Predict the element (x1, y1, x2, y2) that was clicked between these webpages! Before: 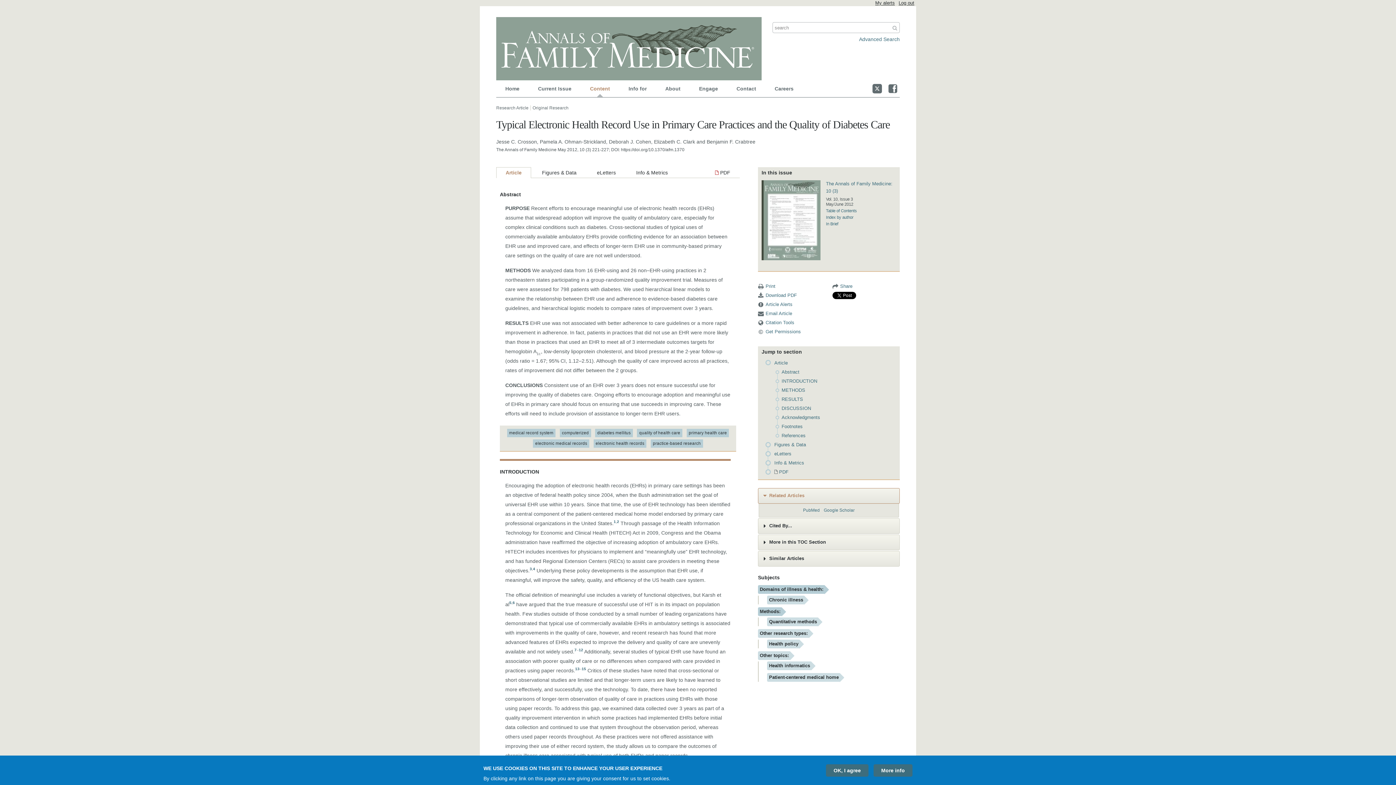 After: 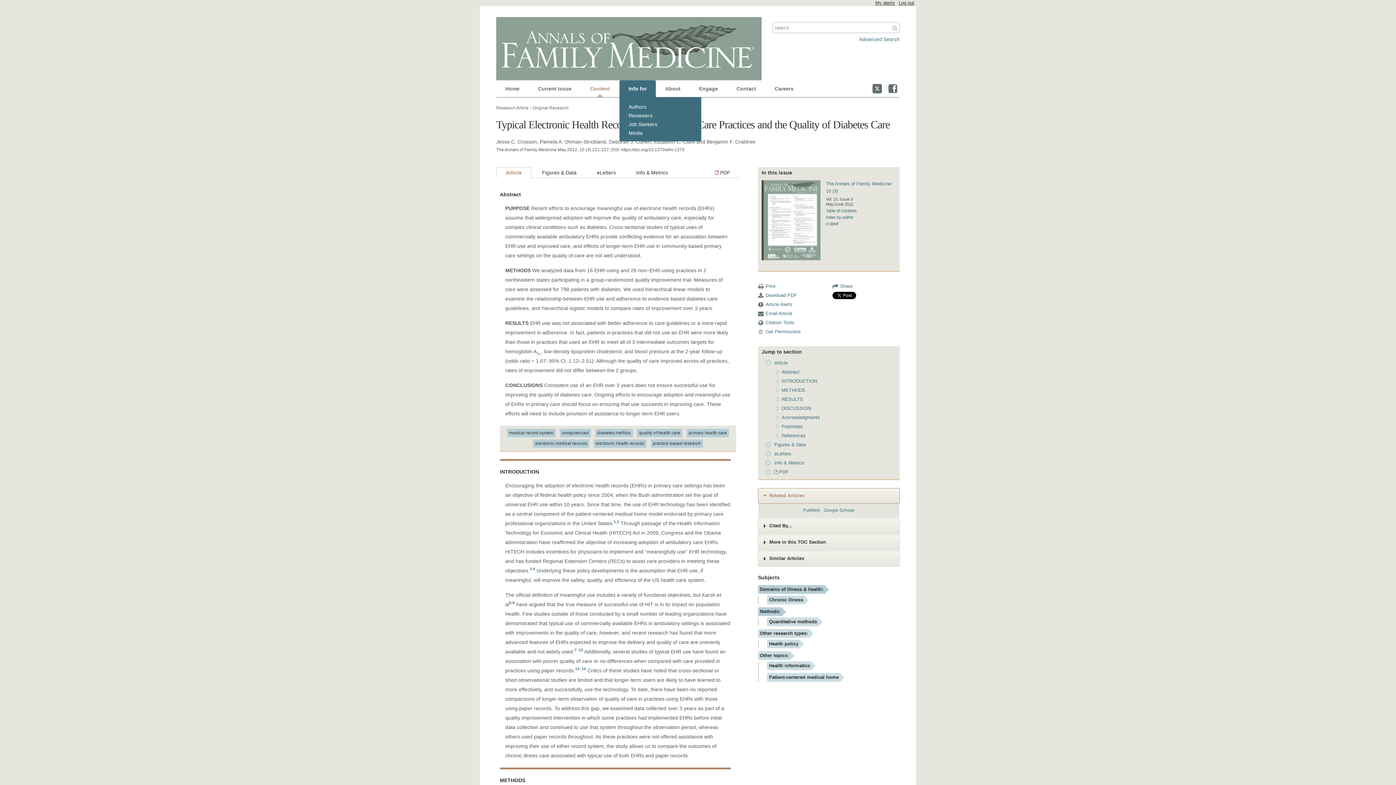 Action: label: Info for bbox: (619, 80, 656, 97)